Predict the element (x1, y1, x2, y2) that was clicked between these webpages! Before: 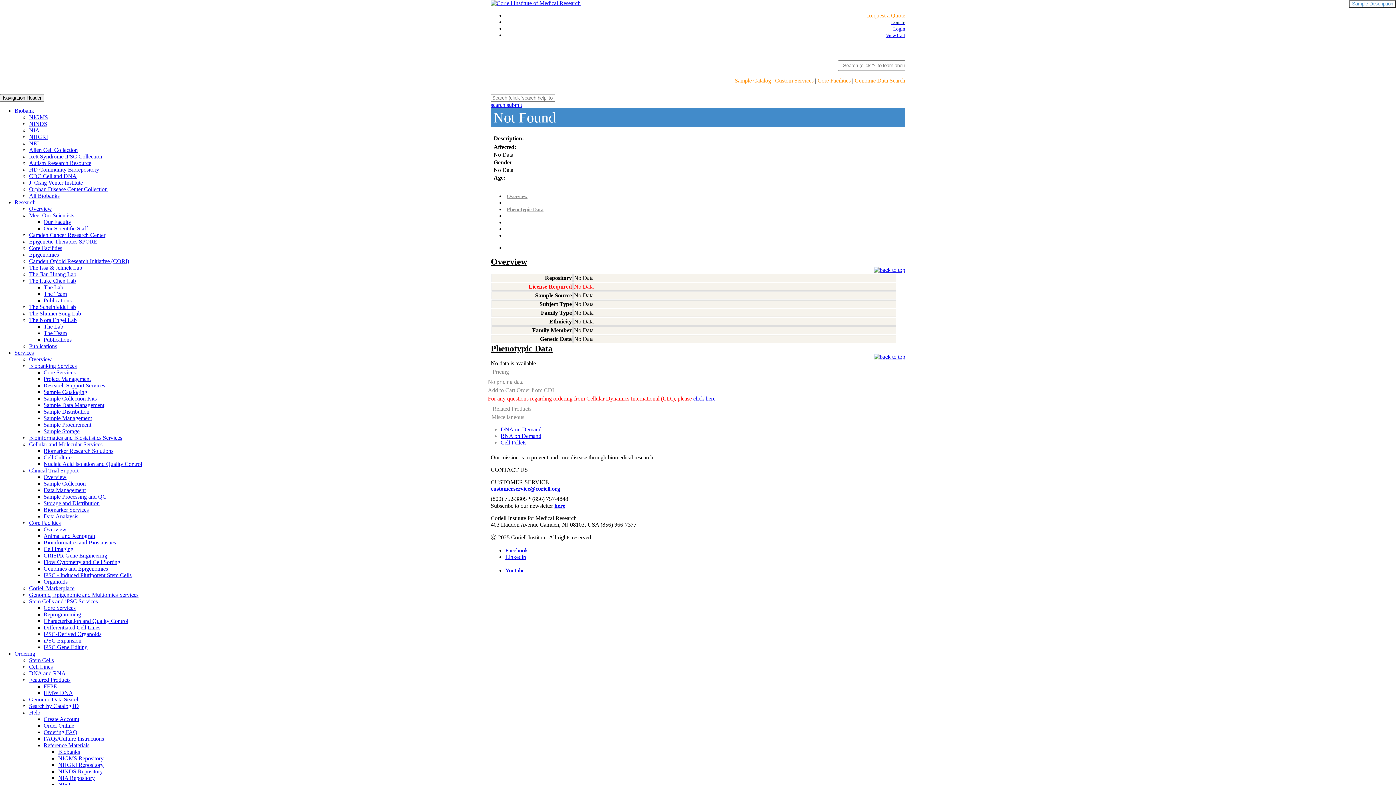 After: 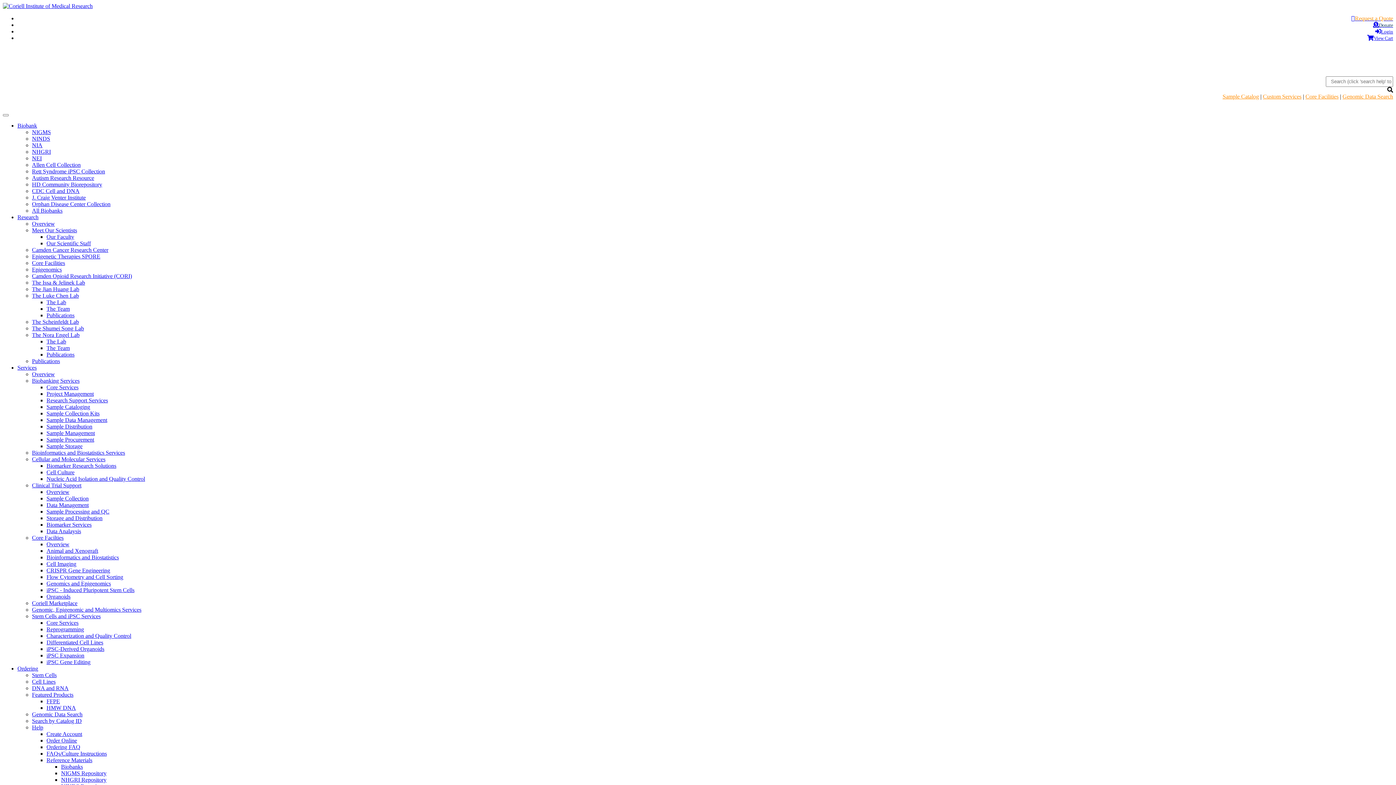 Action: bbox: (29, 343, 57, 349) label: Publications